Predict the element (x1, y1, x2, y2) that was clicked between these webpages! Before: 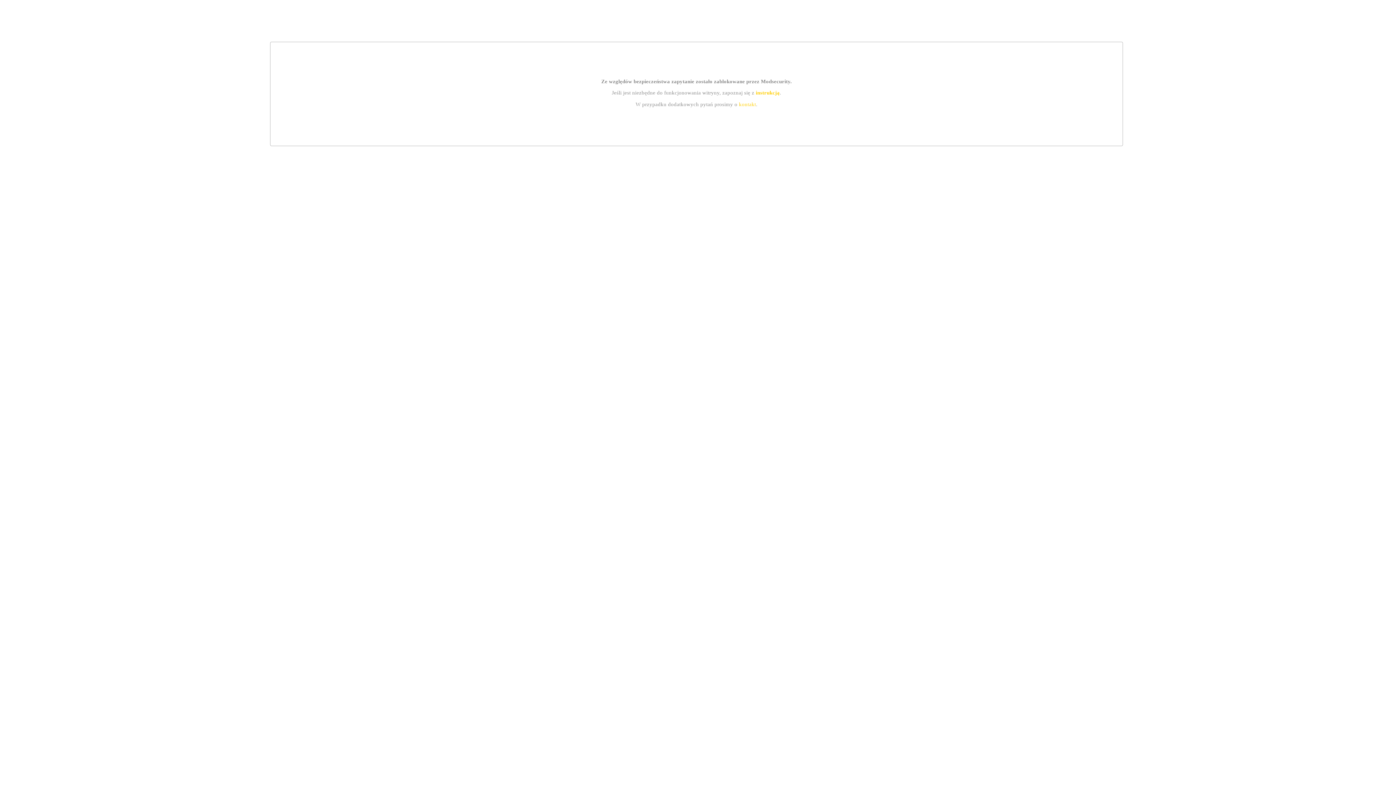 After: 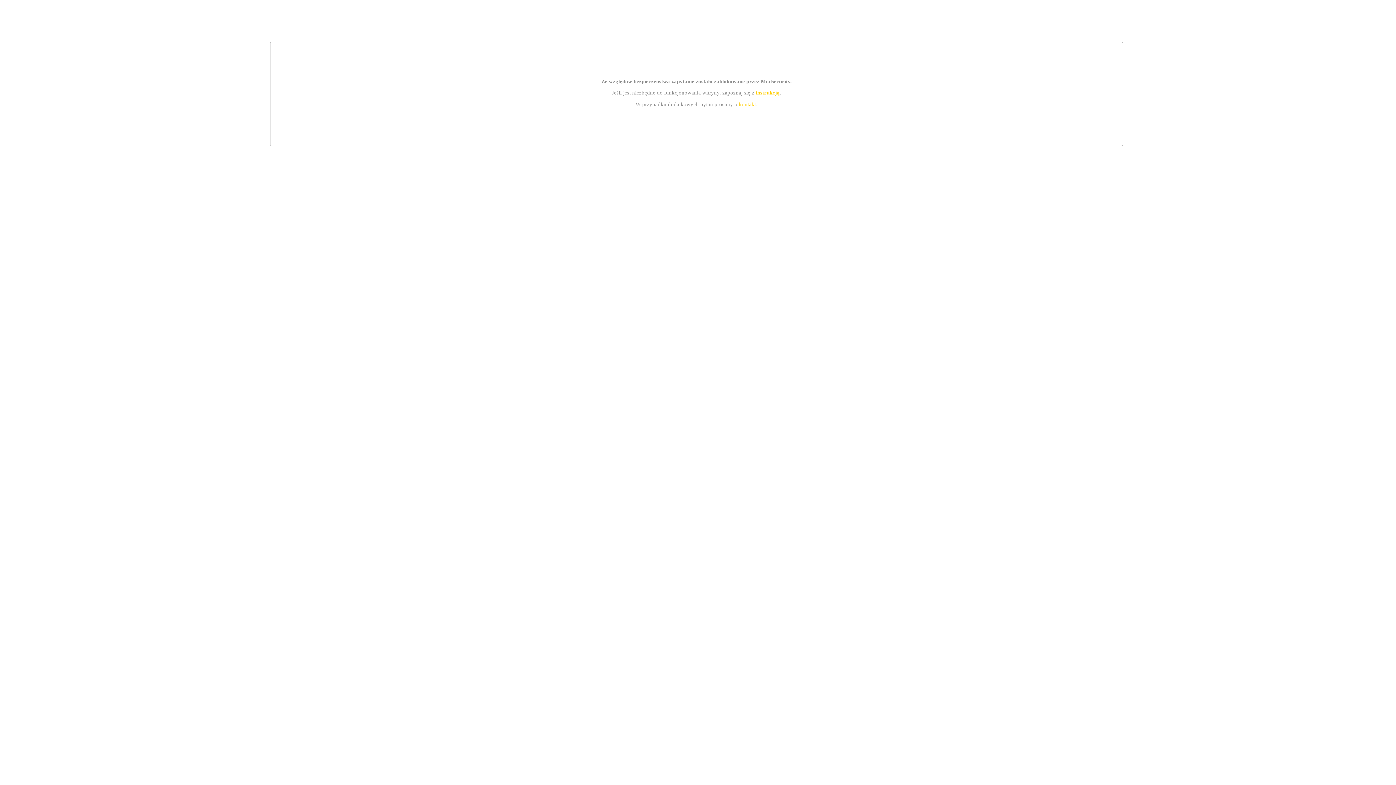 Action: bbox: (755, 89, 779, 95) label: instrukcją